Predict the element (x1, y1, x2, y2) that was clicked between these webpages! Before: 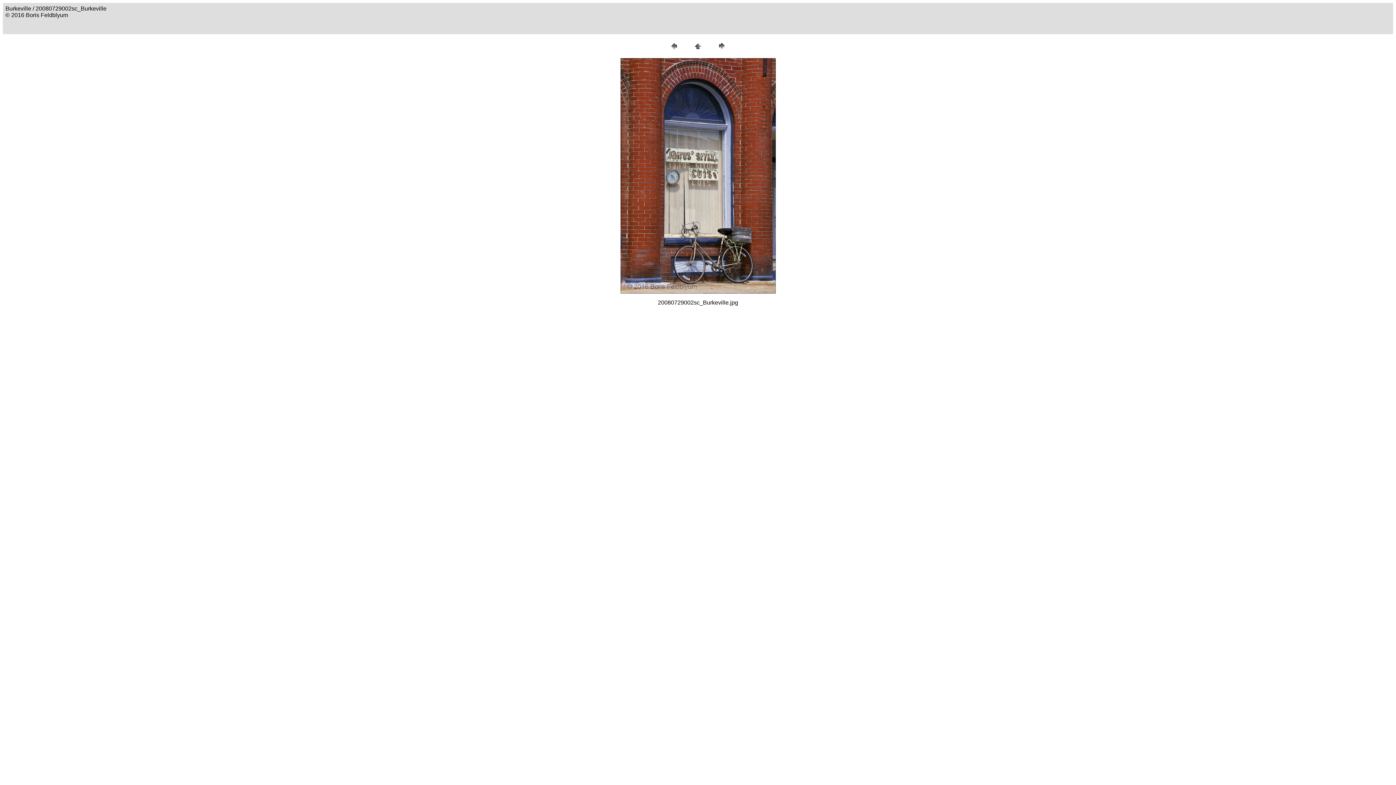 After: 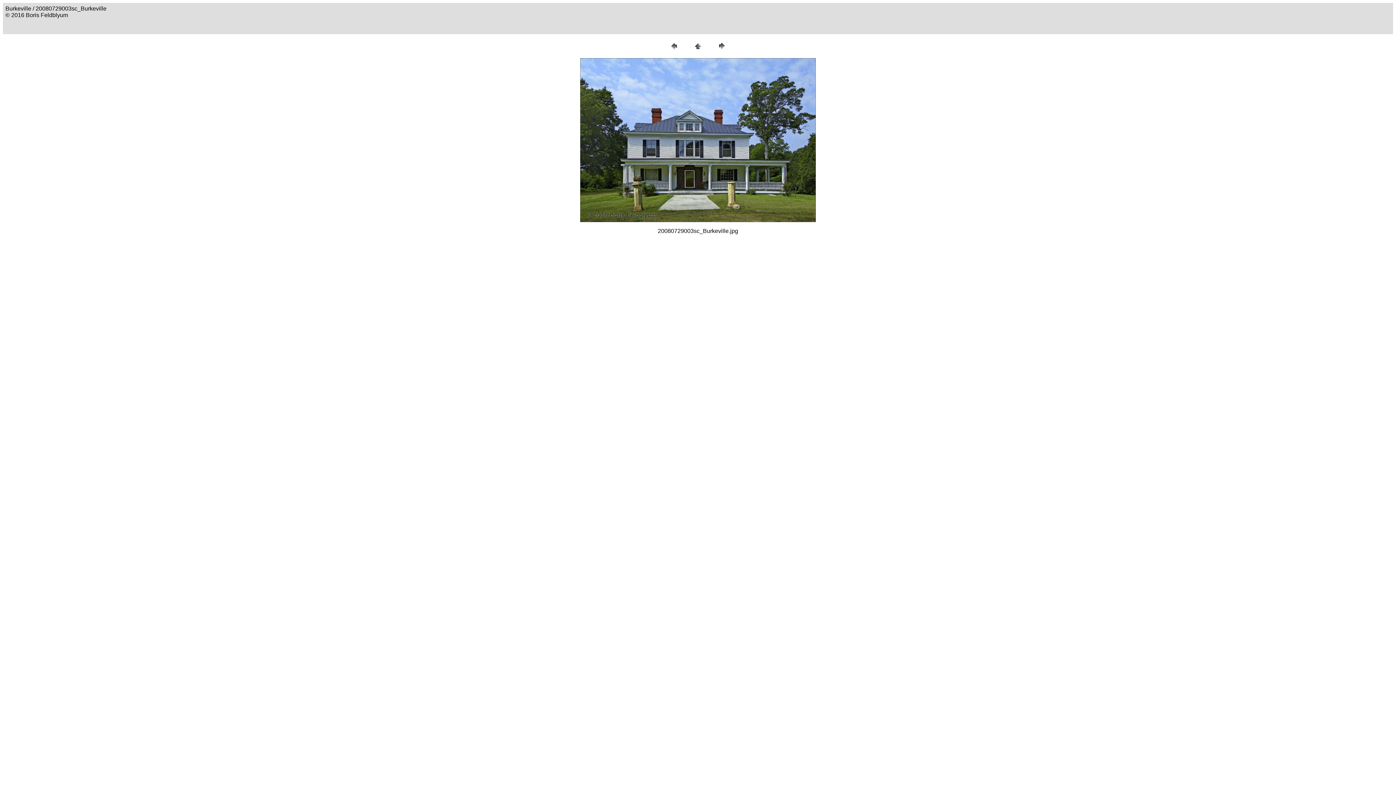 Action: bbox: (716, 46, 727, 52)